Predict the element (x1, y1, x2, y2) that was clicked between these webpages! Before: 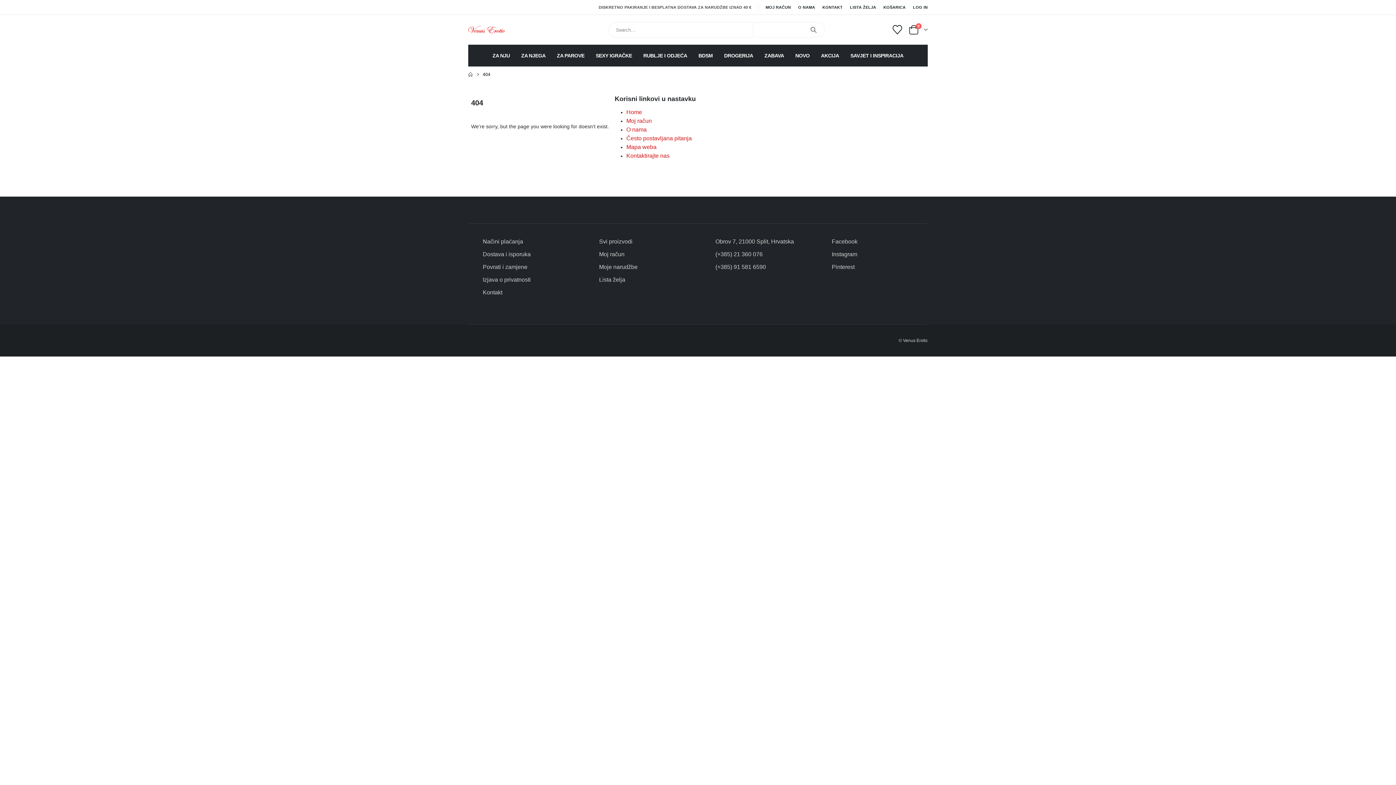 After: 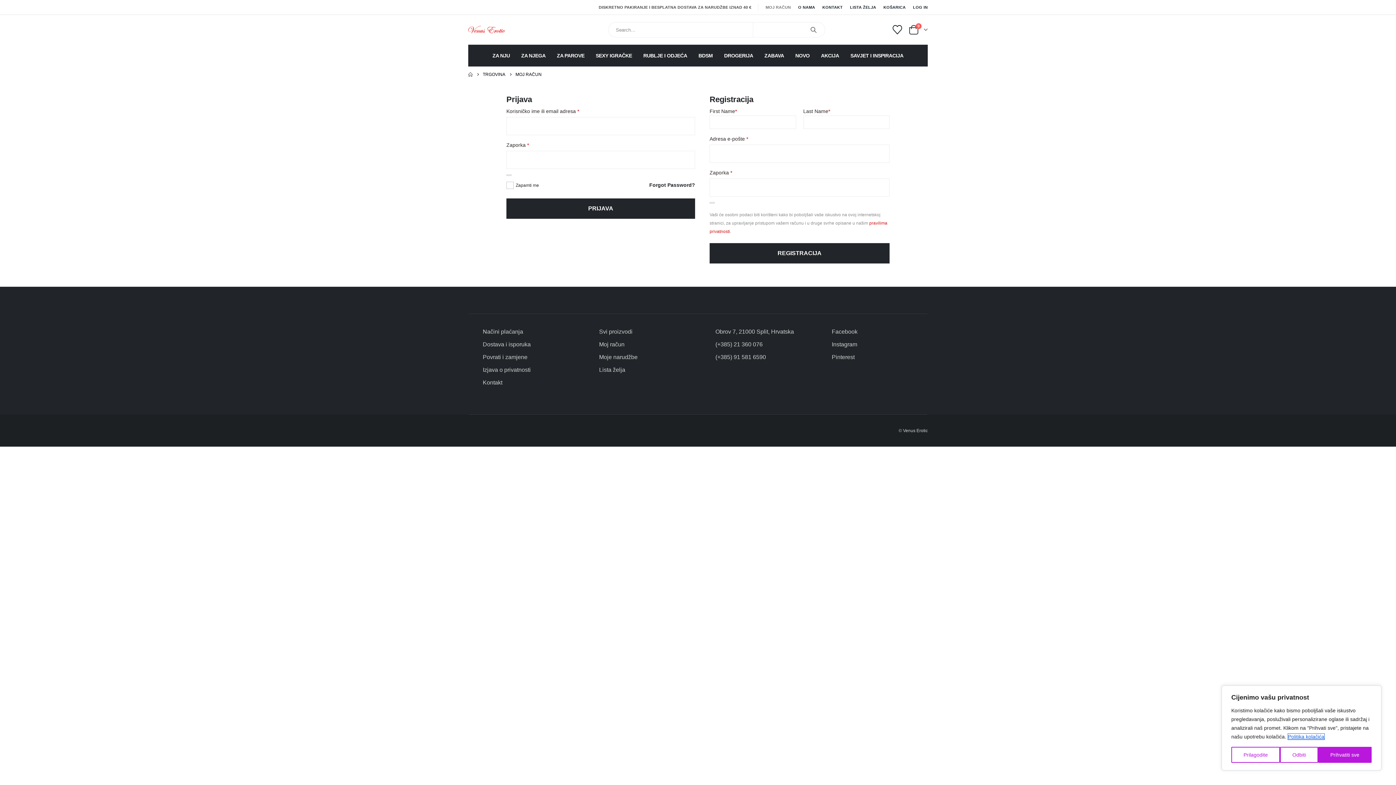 Action: label: Moj račun bbox: (599, 251, 624, 257)